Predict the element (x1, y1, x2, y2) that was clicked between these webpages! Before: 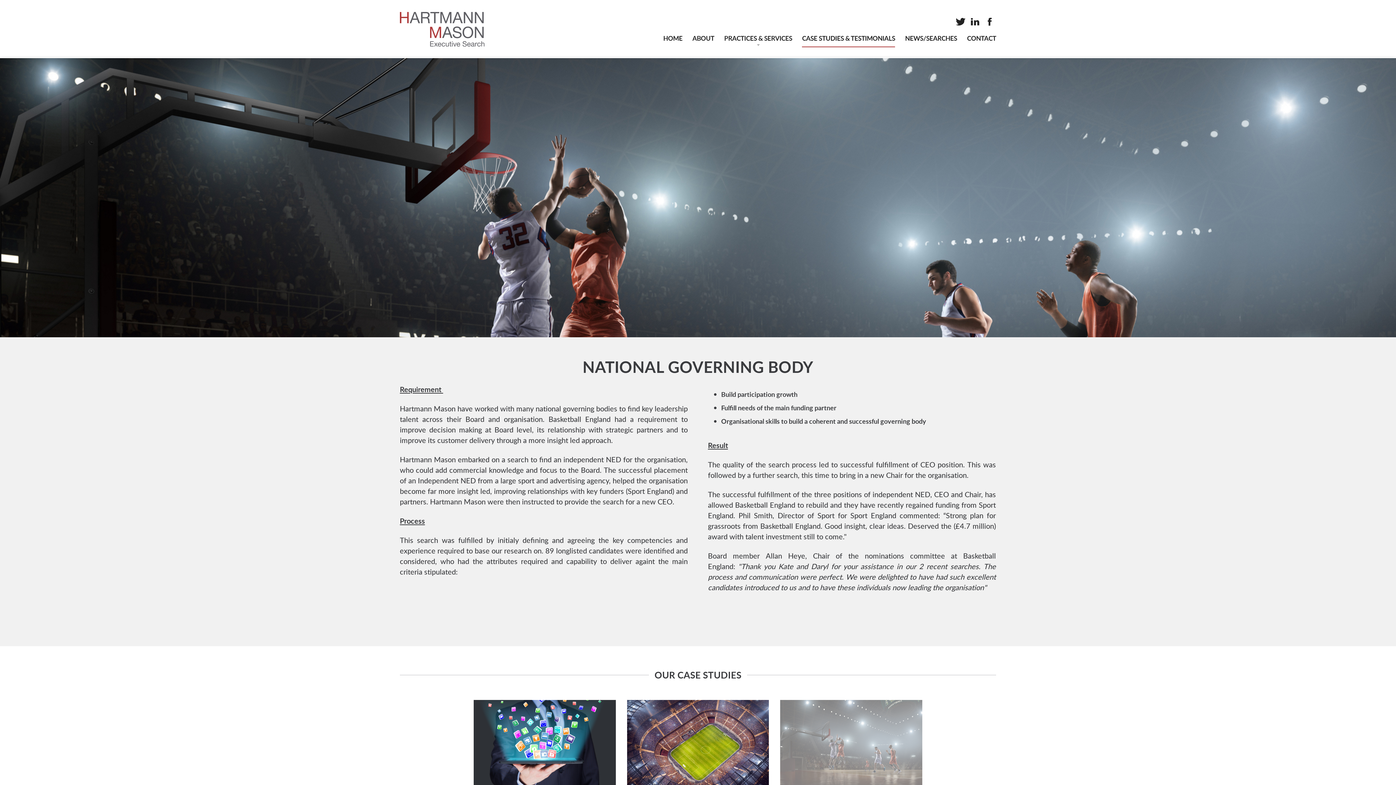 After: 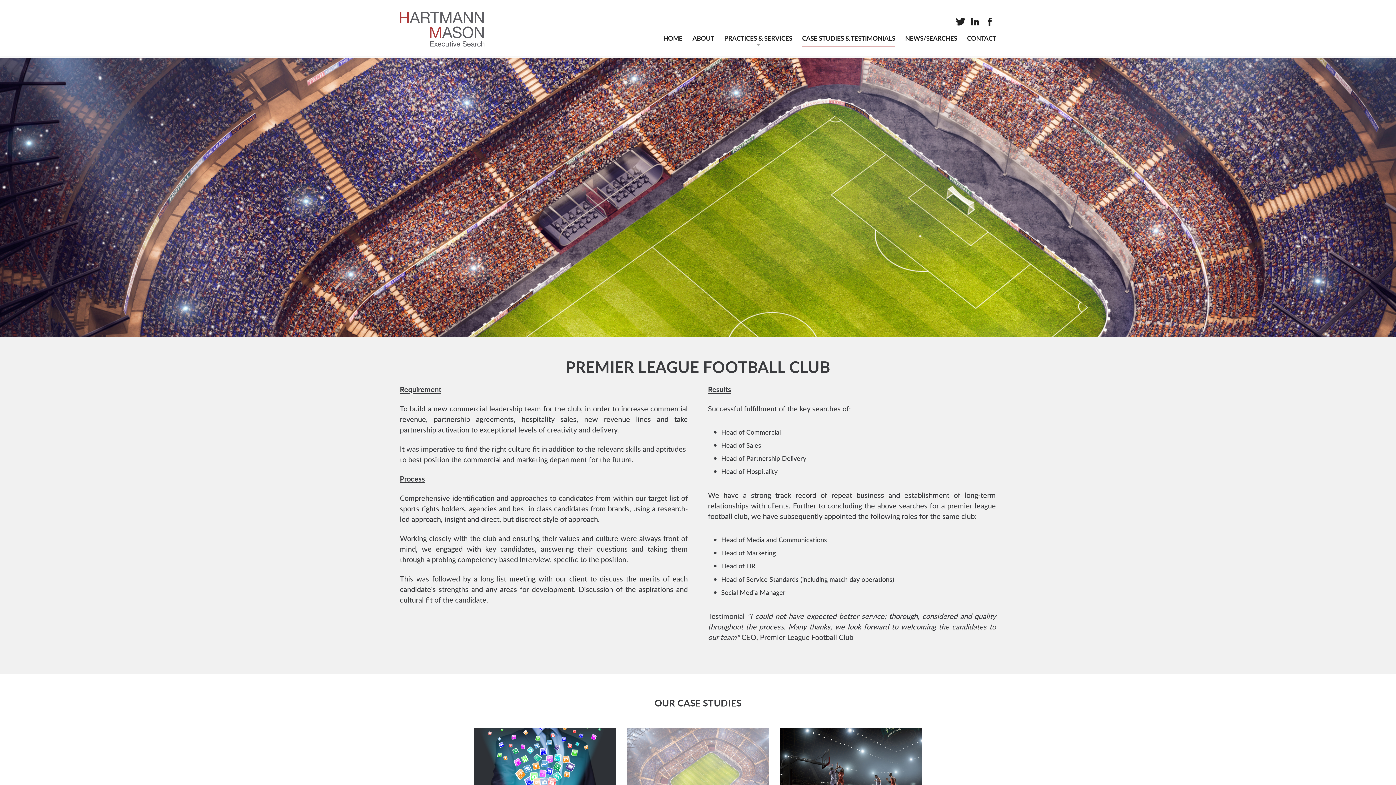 Action: label: PREMIER LEAGUE FOOTBALL CLUB bbox: (627, 700, 769, 824)